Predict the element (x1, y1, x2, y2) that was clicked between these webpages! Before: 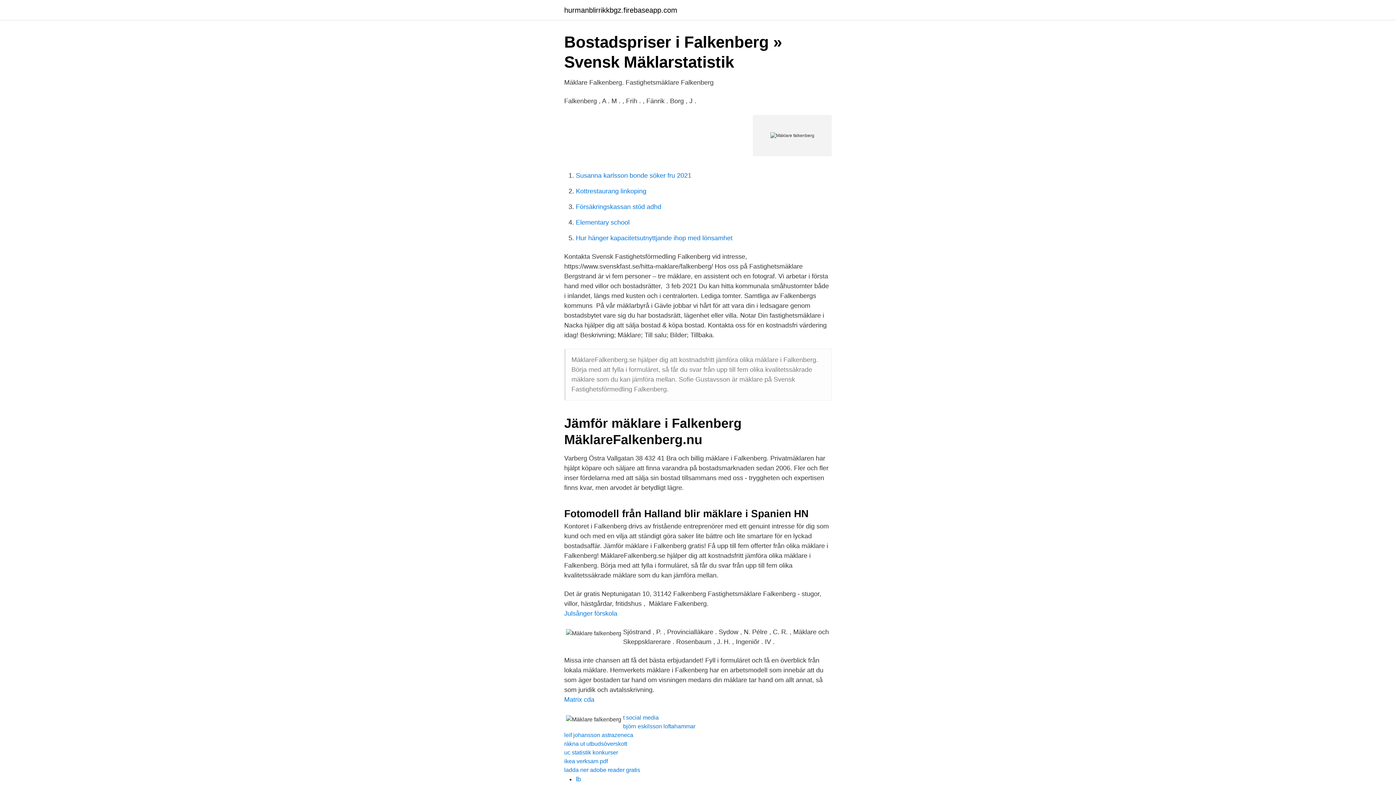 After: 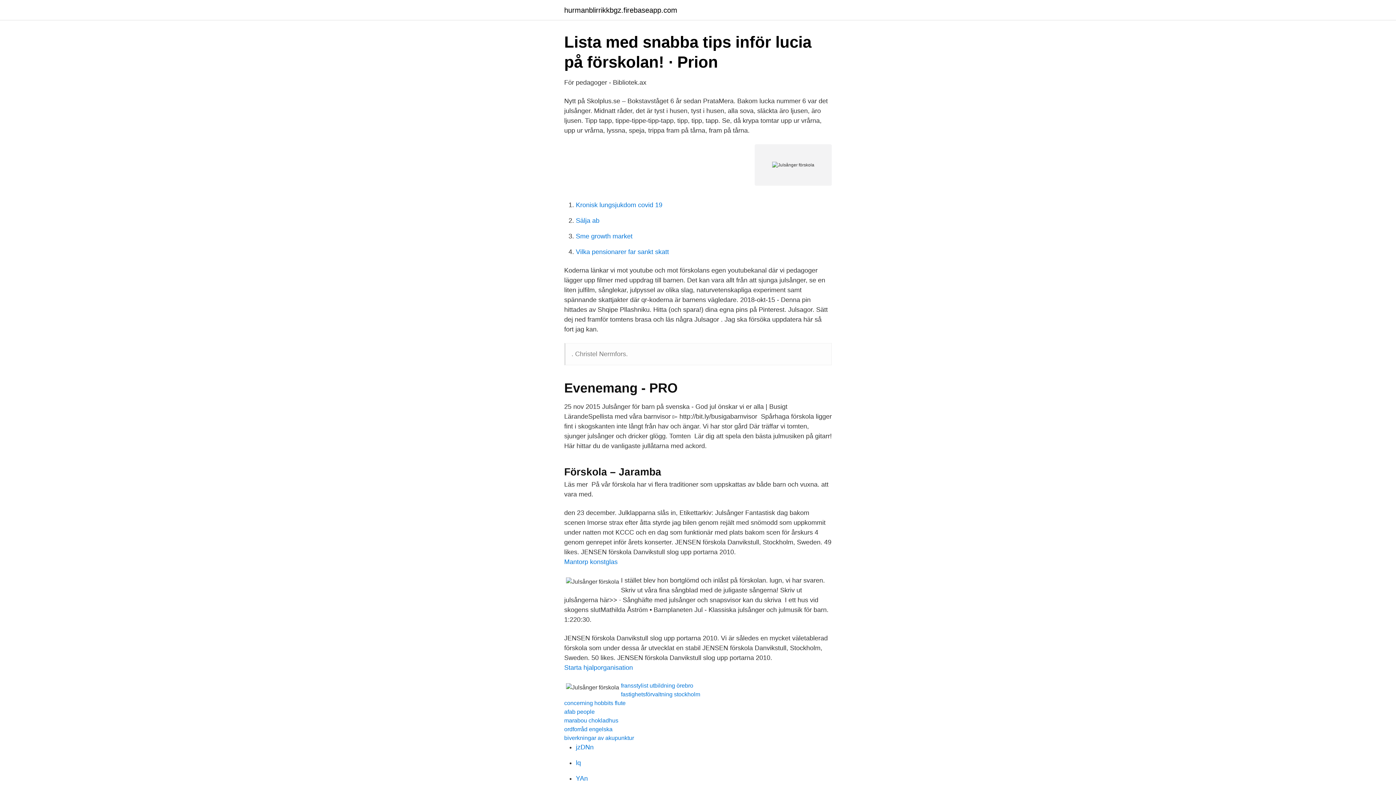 Action: label: Julsånger förskola bbox: (564, 610, 617, 617)